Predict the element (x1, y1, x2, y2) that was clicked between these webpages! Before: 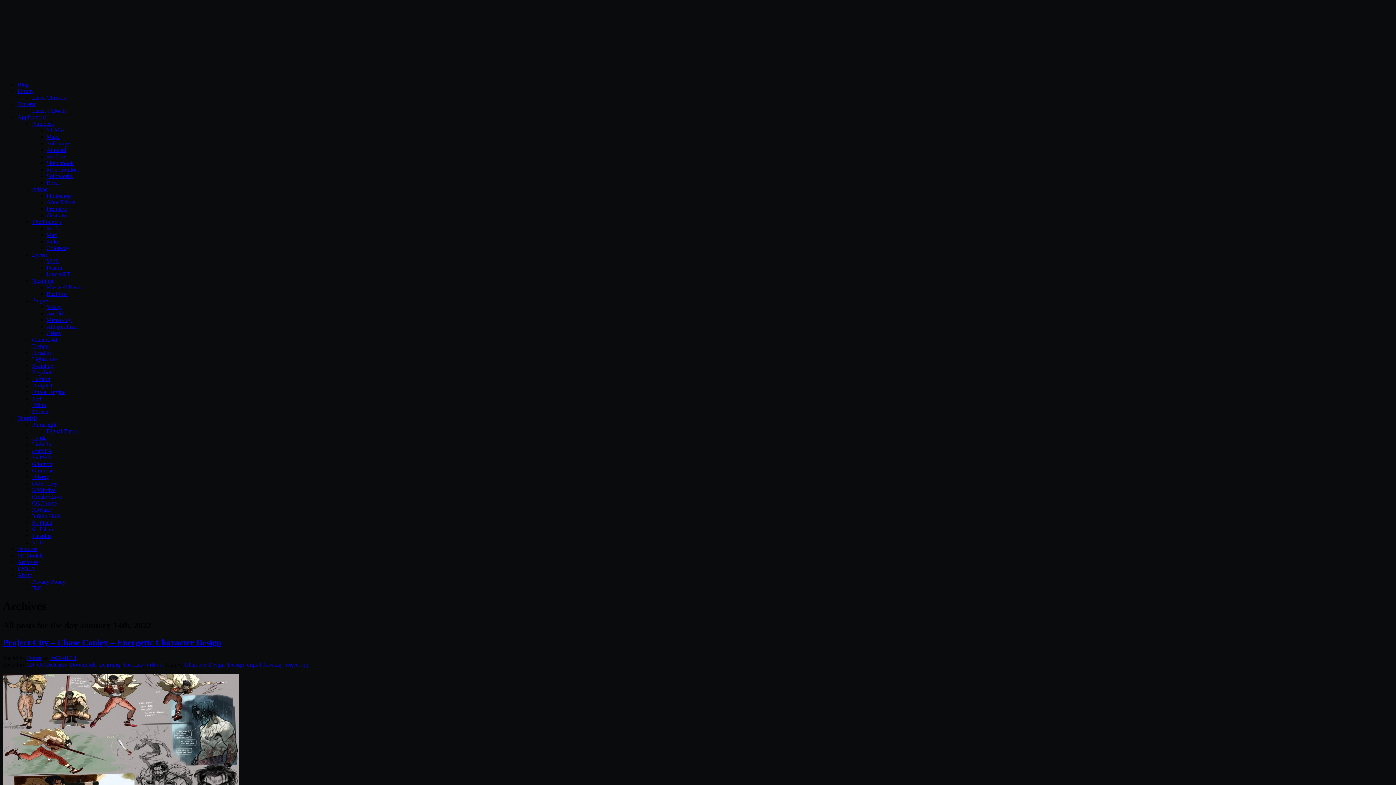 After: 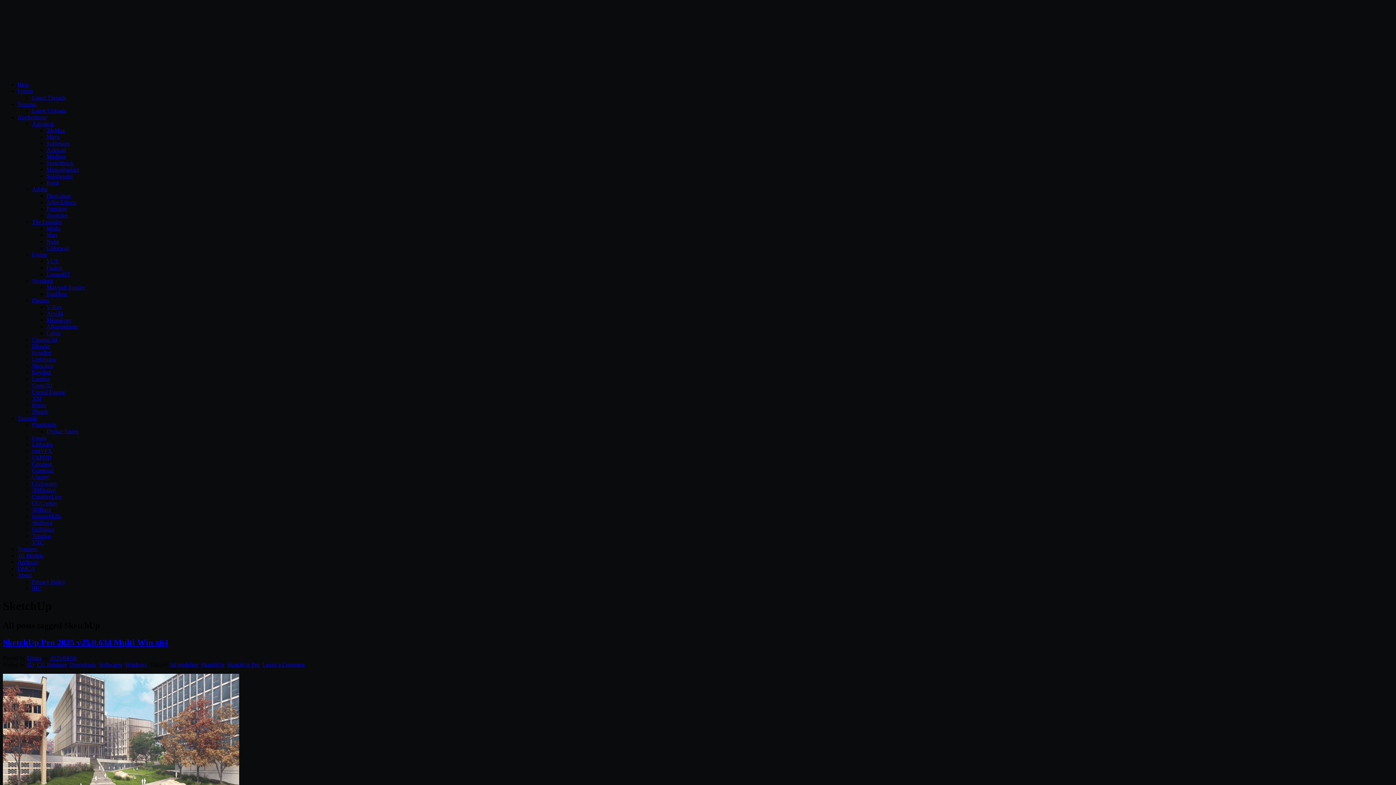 Action: bbox: (32, 362, 53, 369) label: Sketchup